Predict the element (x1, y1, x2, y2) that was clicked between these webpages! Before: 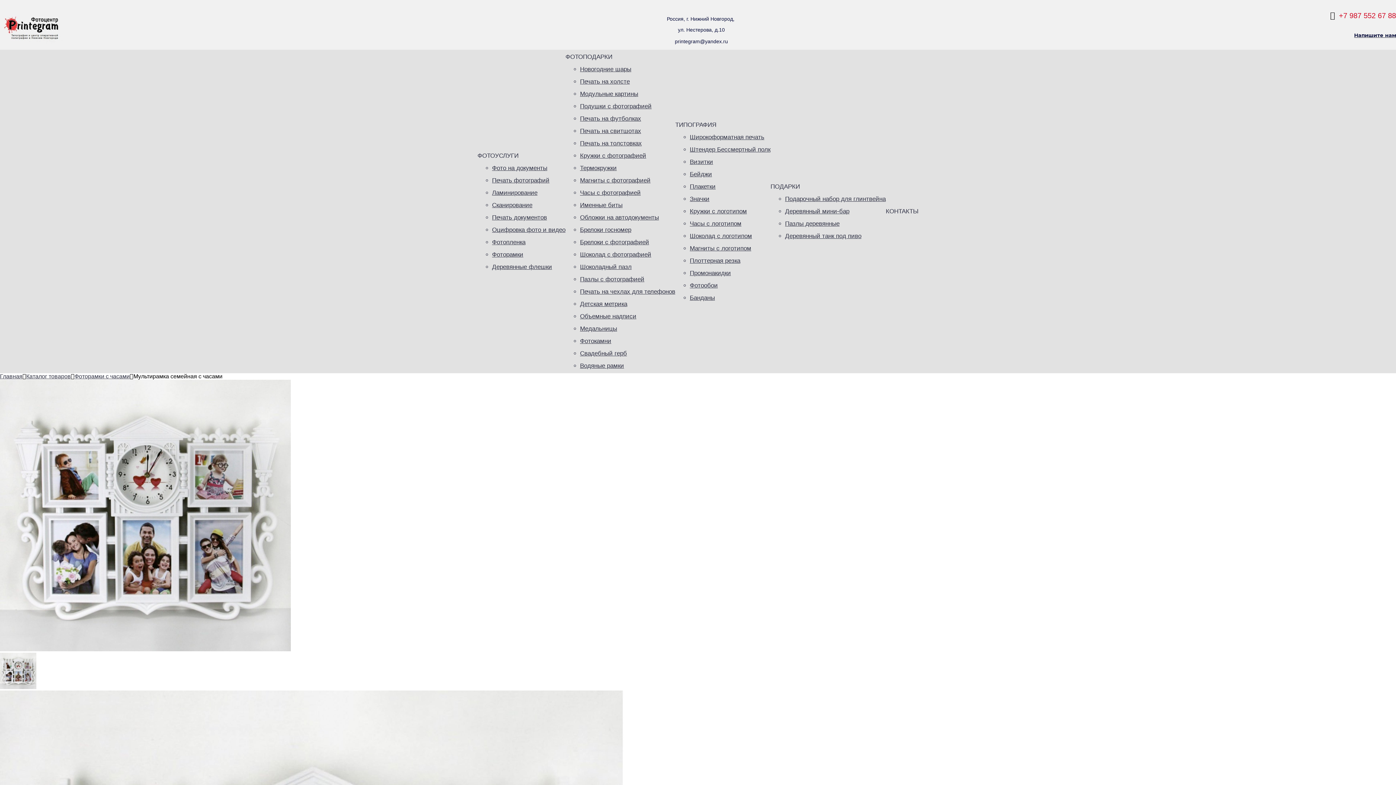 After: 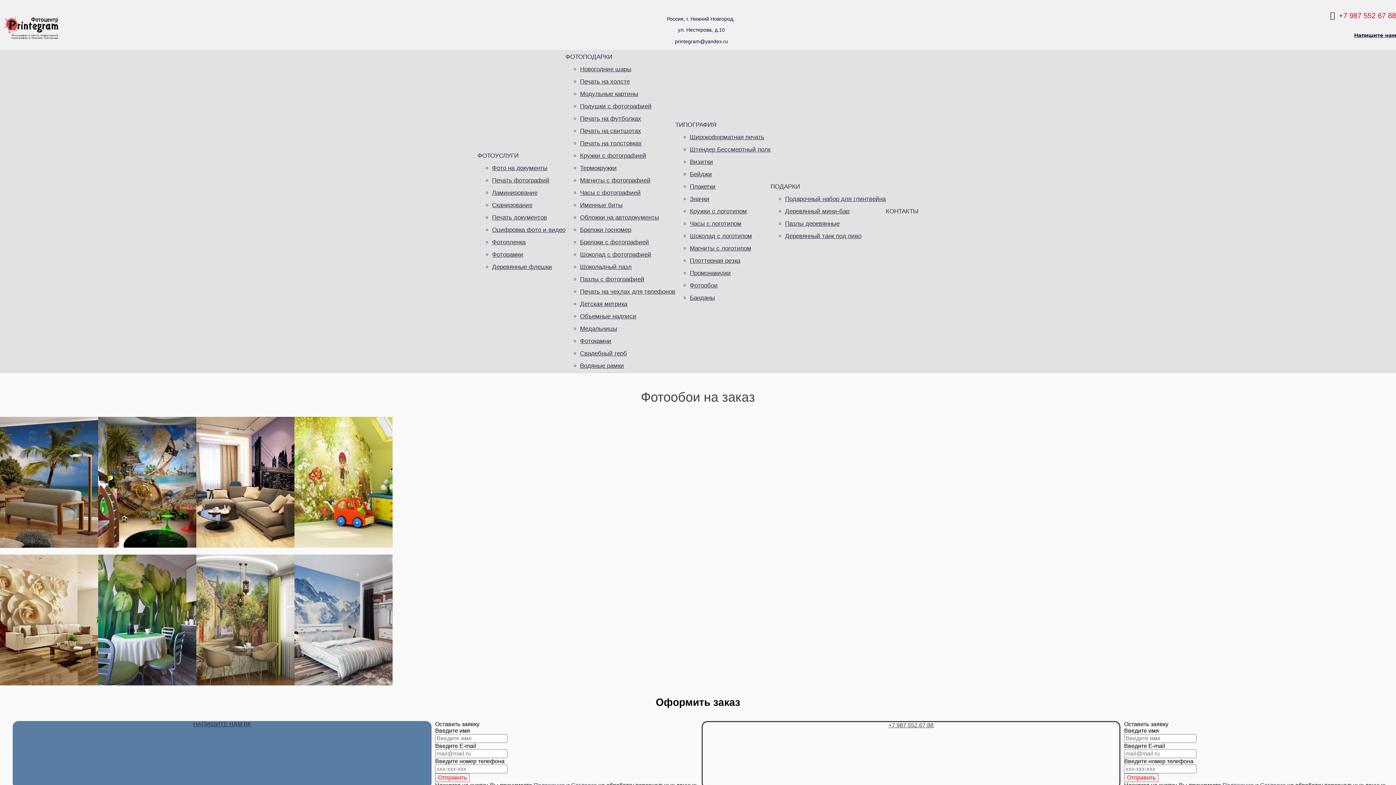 Action: label: Фотообои bbox: (690, 282, 718, 289)